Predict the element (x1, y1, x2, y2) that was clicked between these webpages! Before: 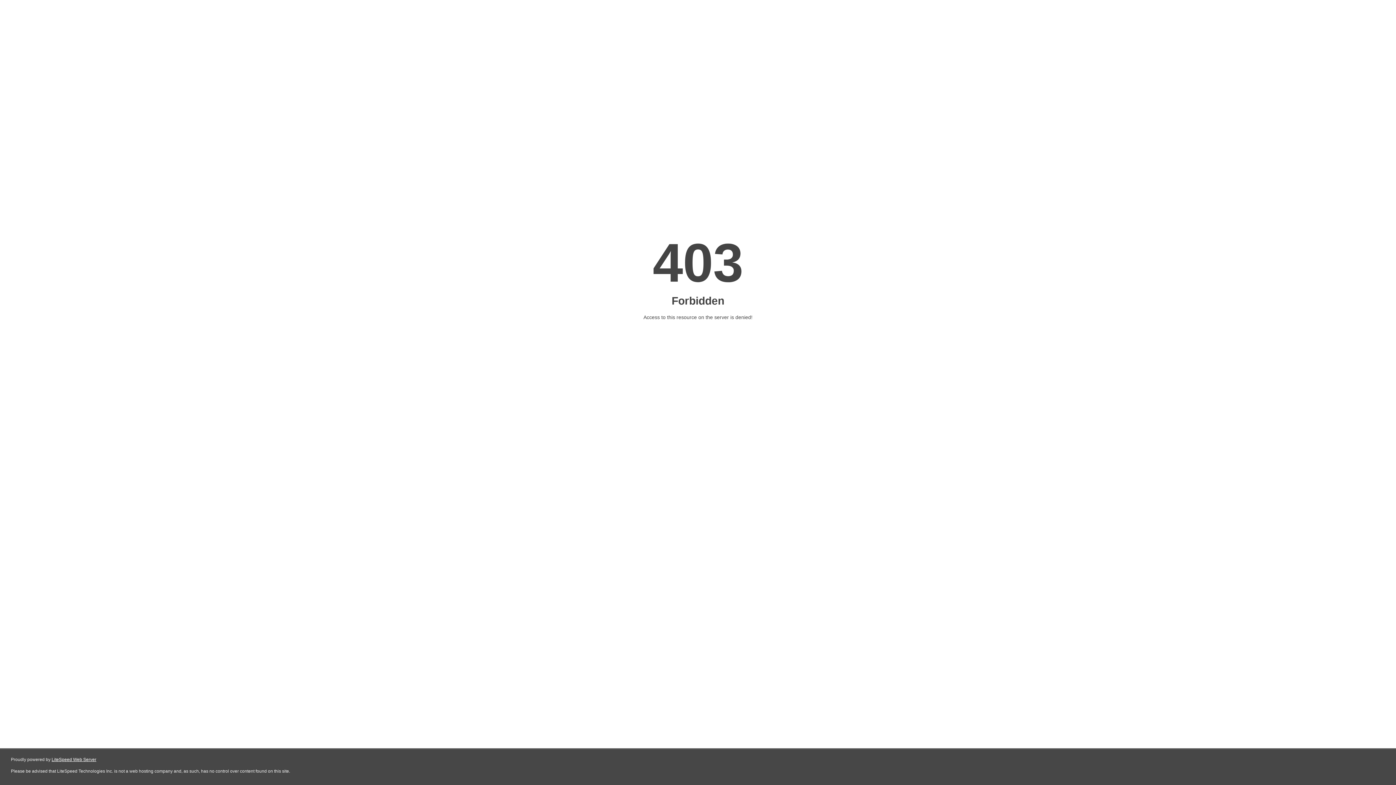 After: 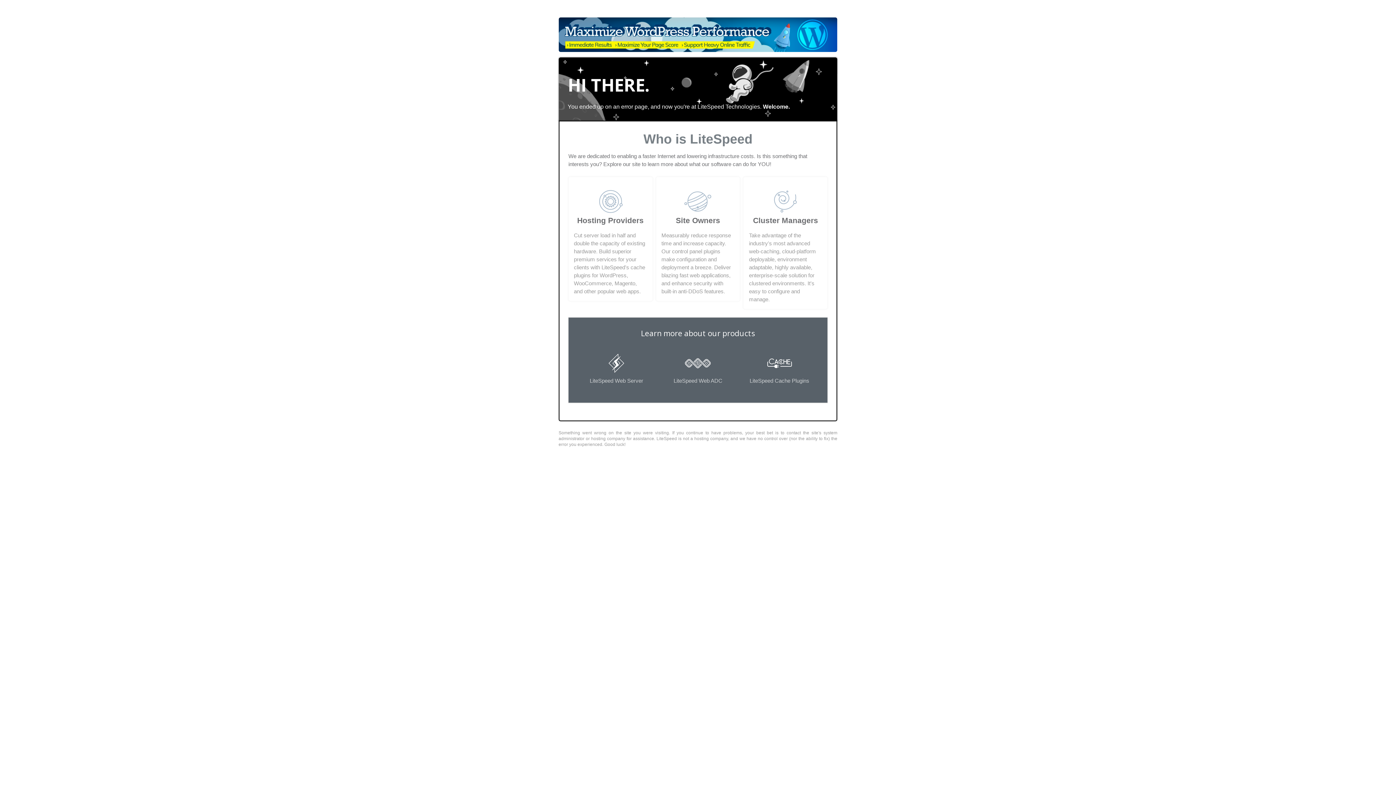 Action: label: LiteSpeed Web Server bbox: (51, 757, 96, 762)